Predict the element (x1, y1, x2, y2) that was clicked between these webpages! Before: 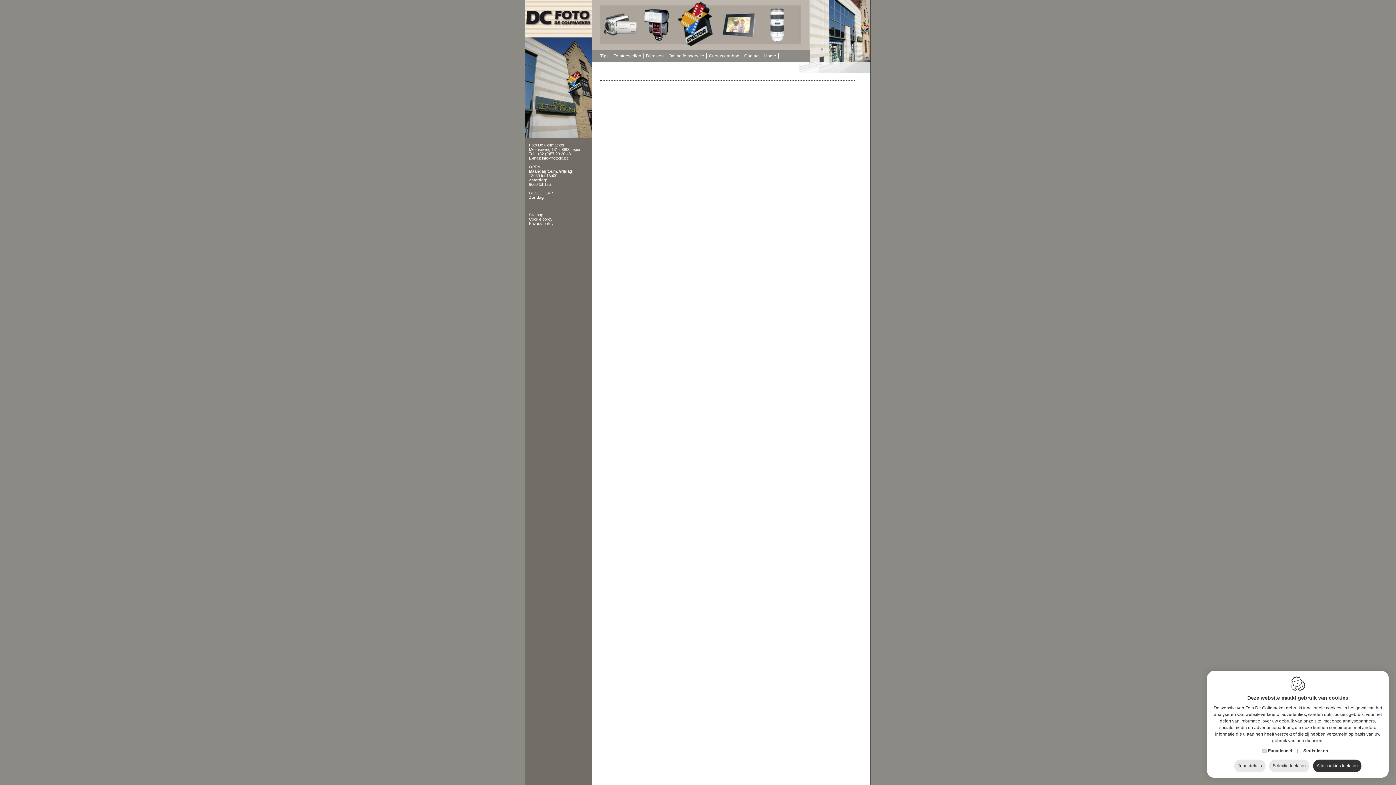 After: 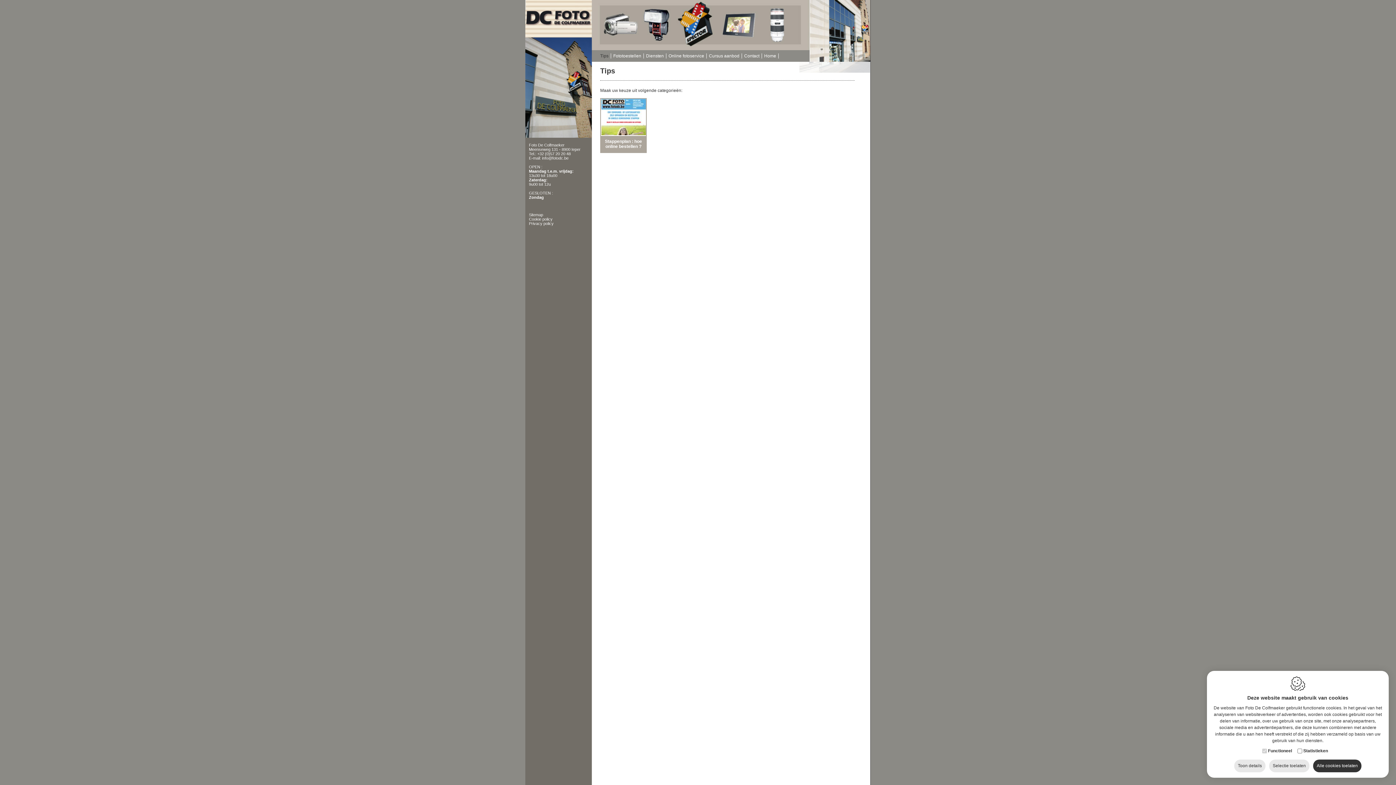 Action: label: Tips bbox: (600, 53, 611, 58)